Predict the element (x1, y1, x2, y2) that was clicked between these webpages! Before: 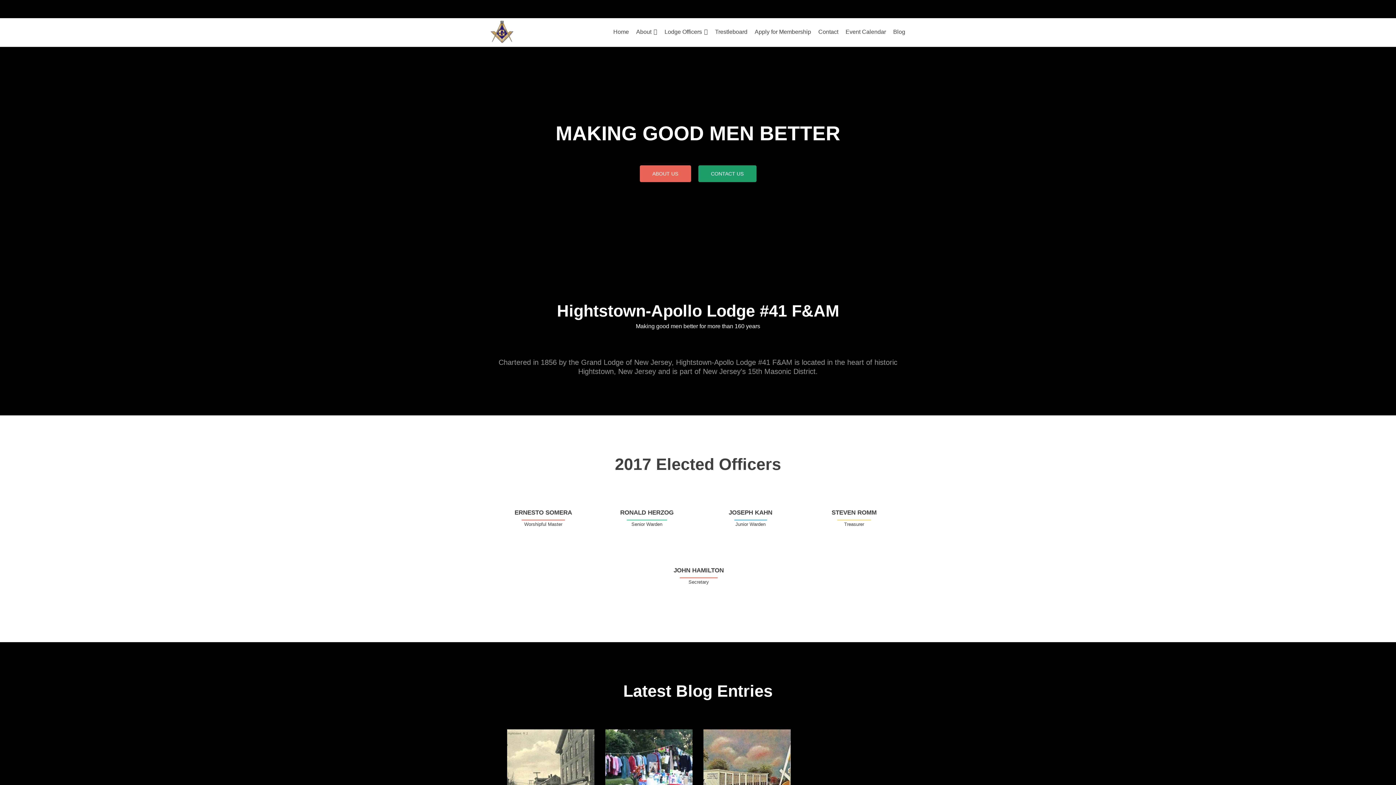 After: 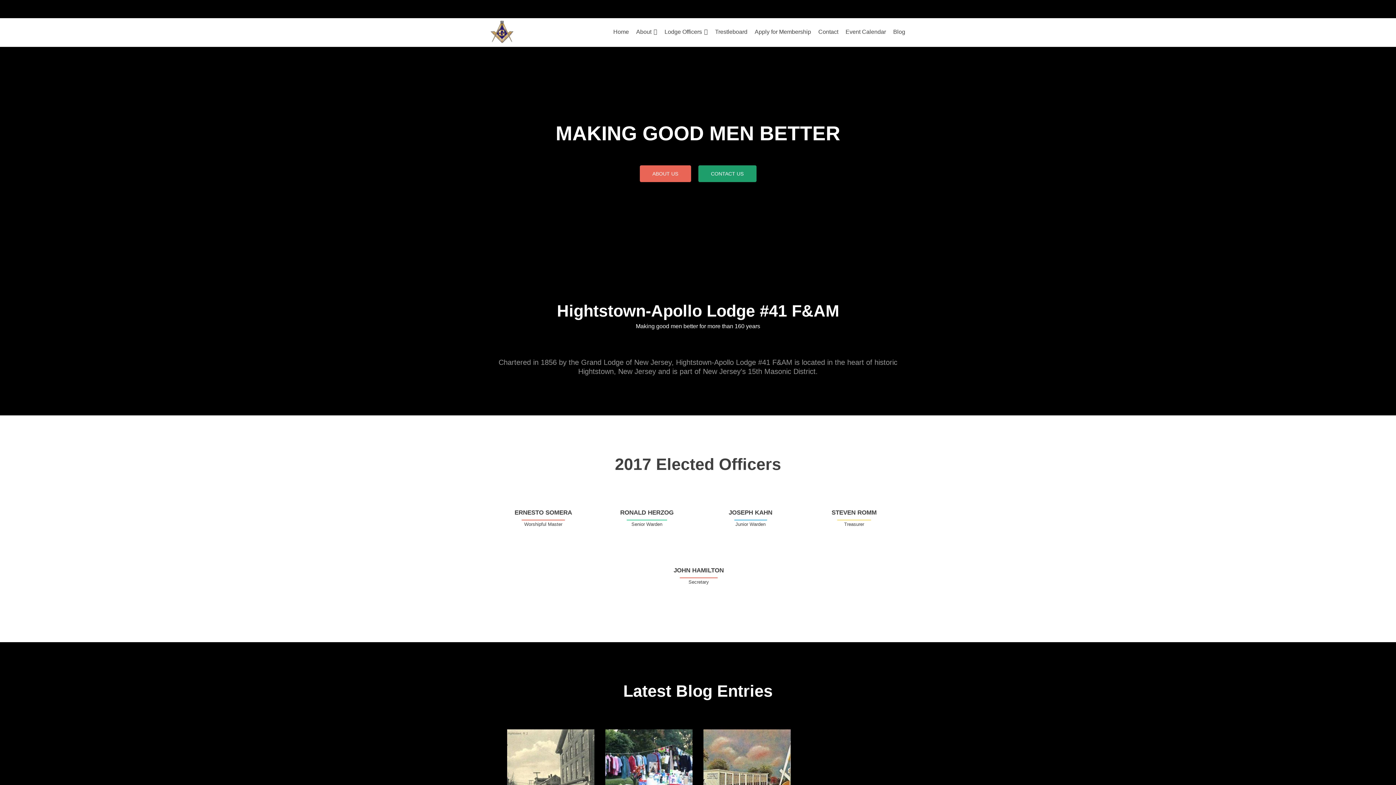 Action: bbox: (639, 165, 691, 182) label: ABOUT US